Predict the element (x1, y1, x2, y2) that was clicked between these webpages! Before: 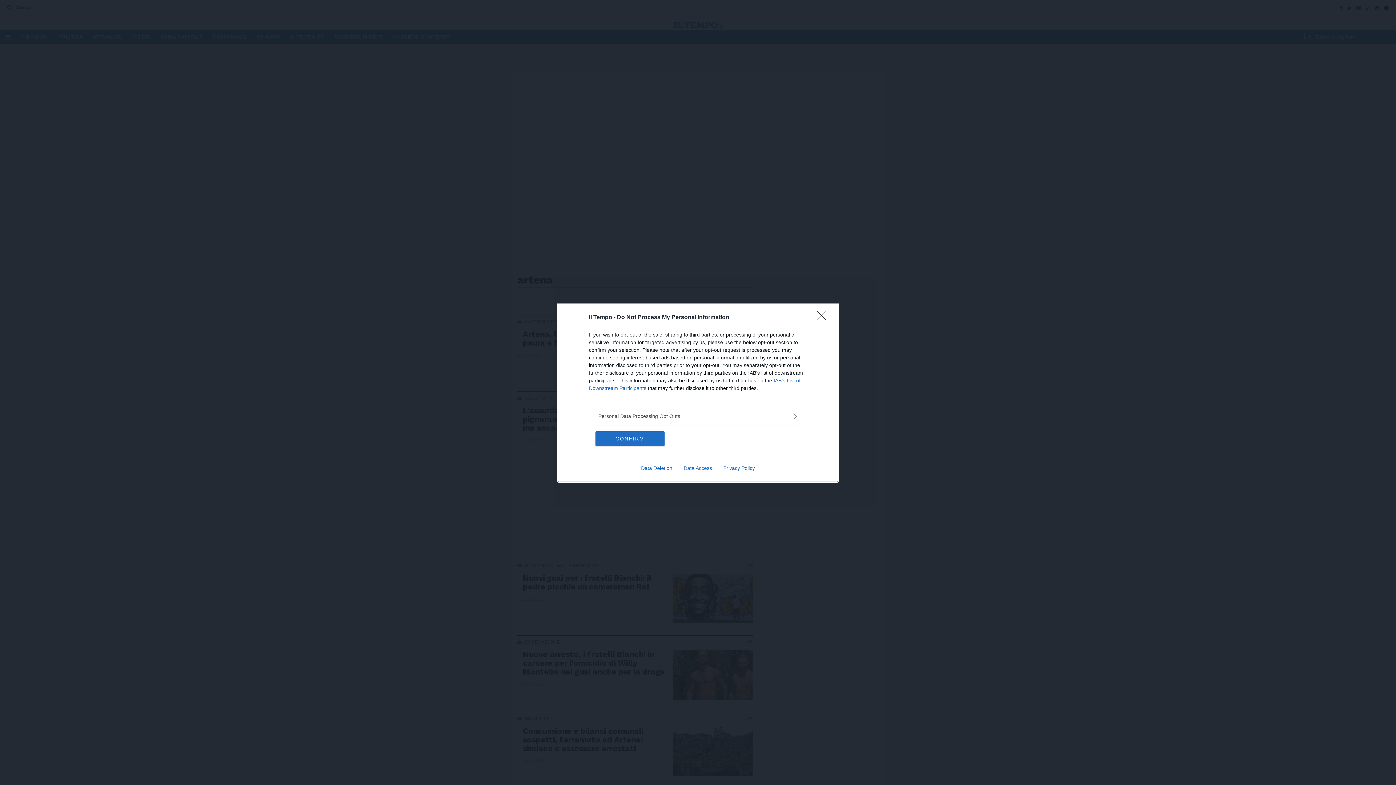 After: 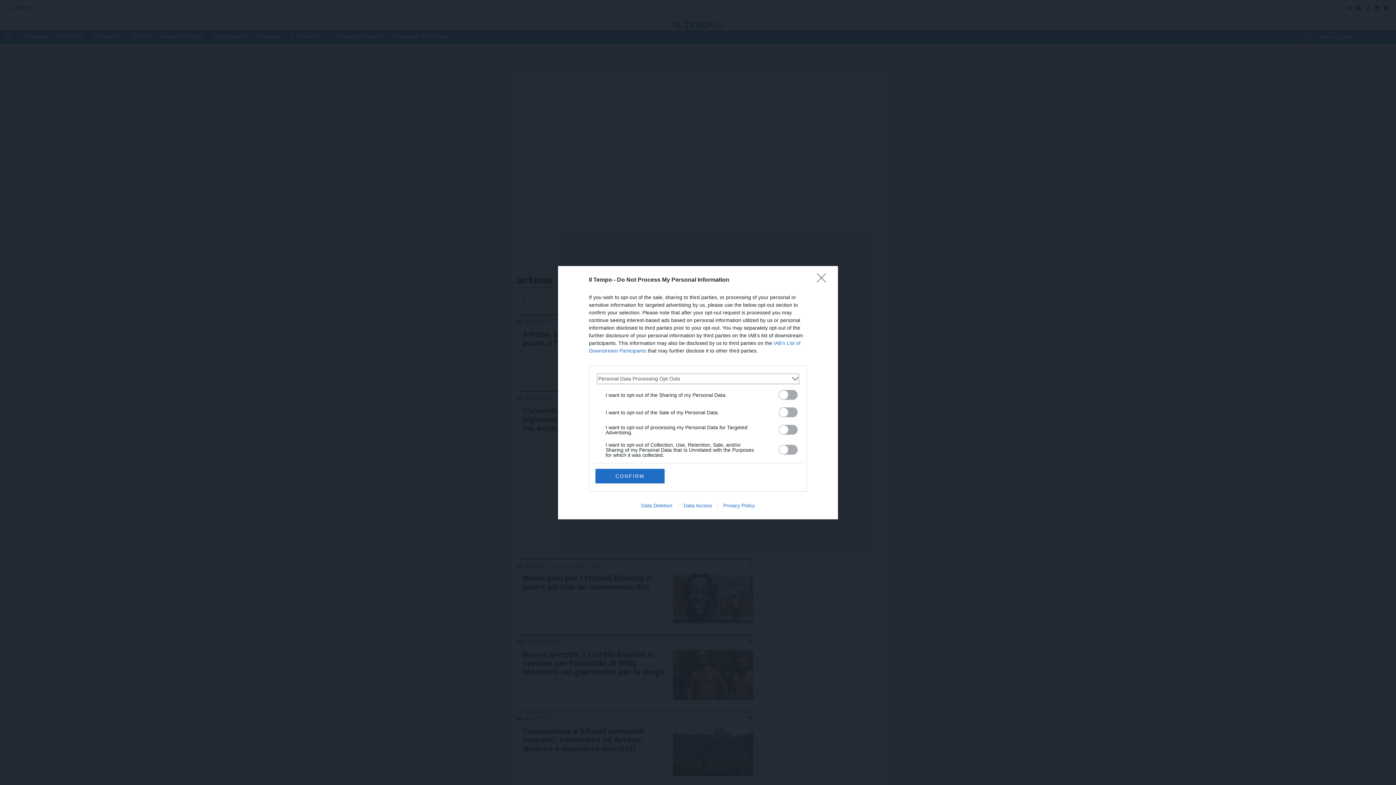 Action: bbox: (598, 412, 797, 420) label: Opt-Outs